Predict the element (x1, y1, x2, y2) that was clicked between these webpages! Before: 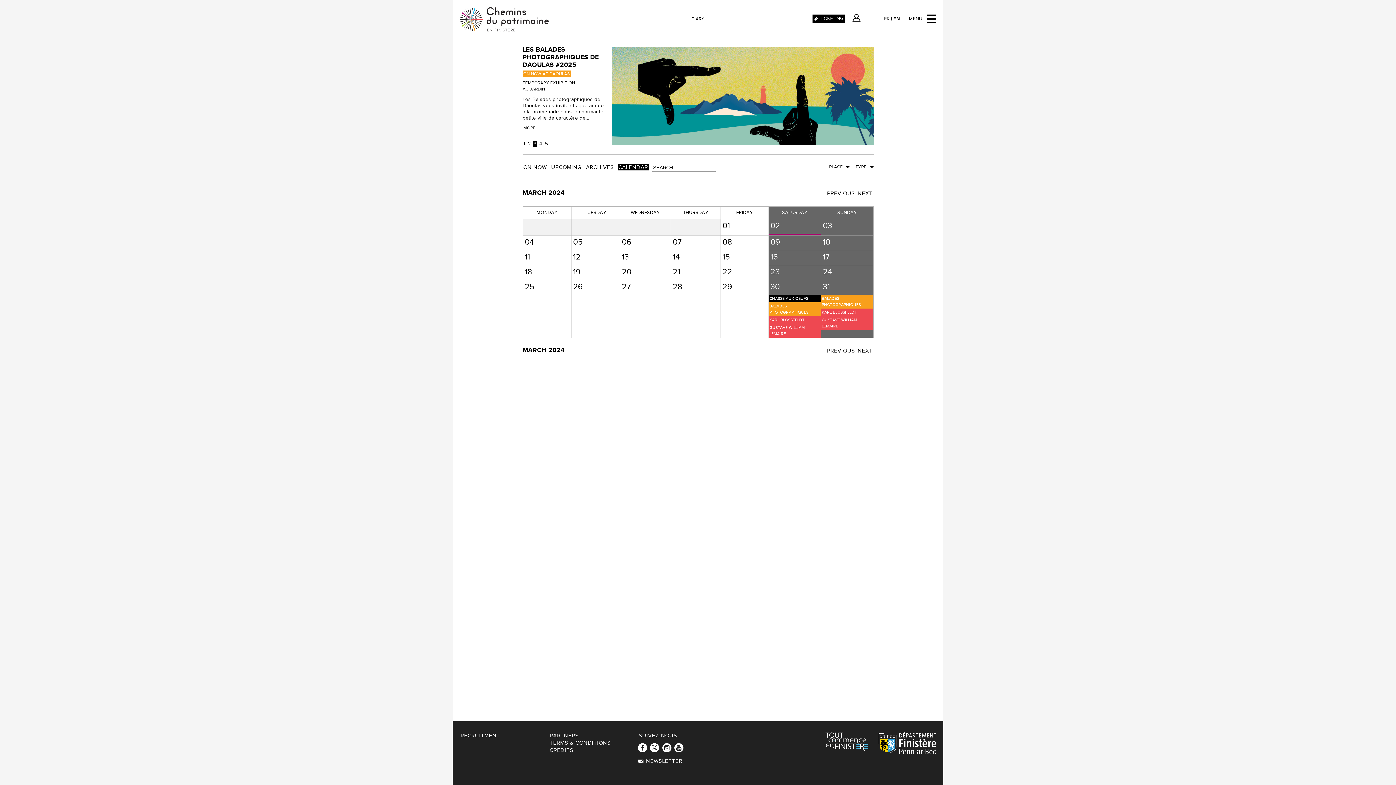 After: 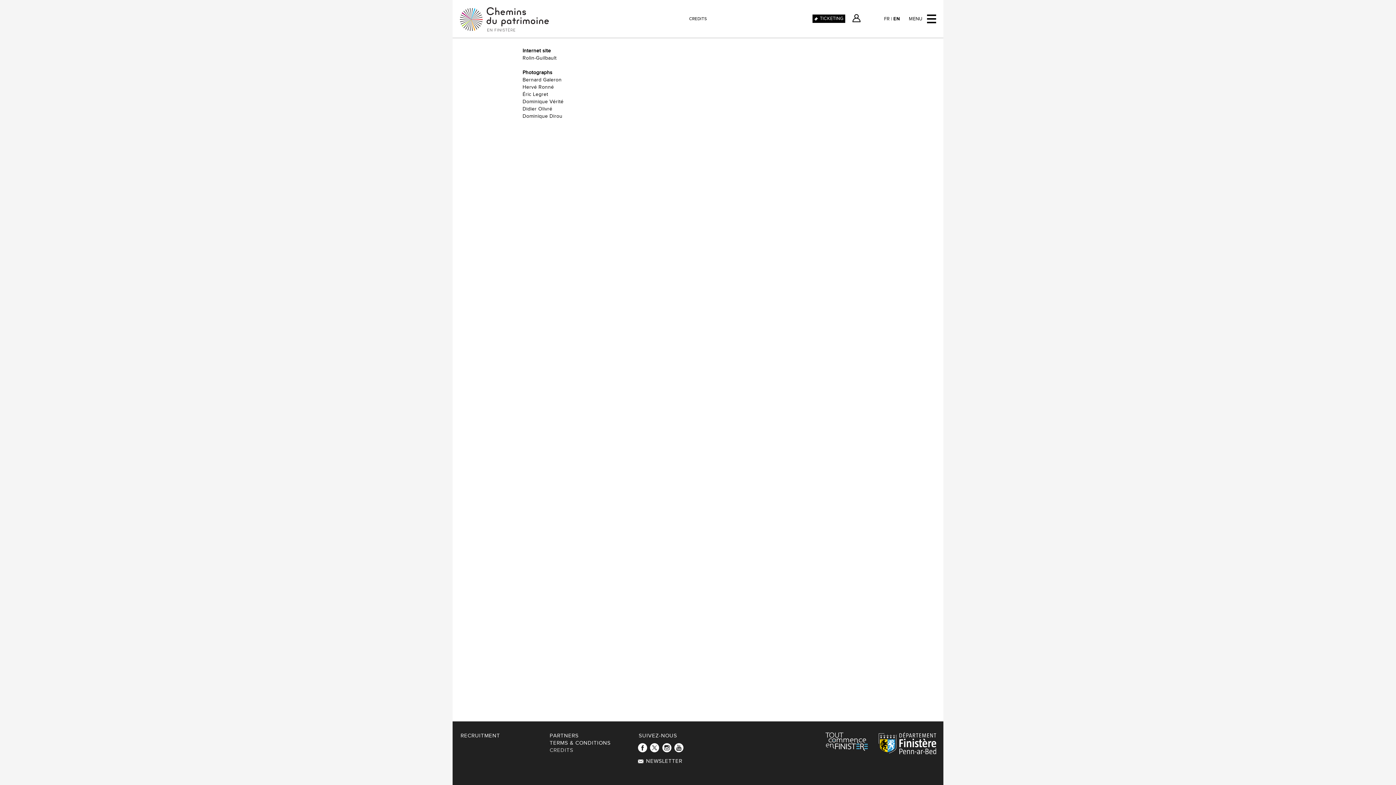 Action: label: CREDITS bbox: (549, 747, 574, 753)